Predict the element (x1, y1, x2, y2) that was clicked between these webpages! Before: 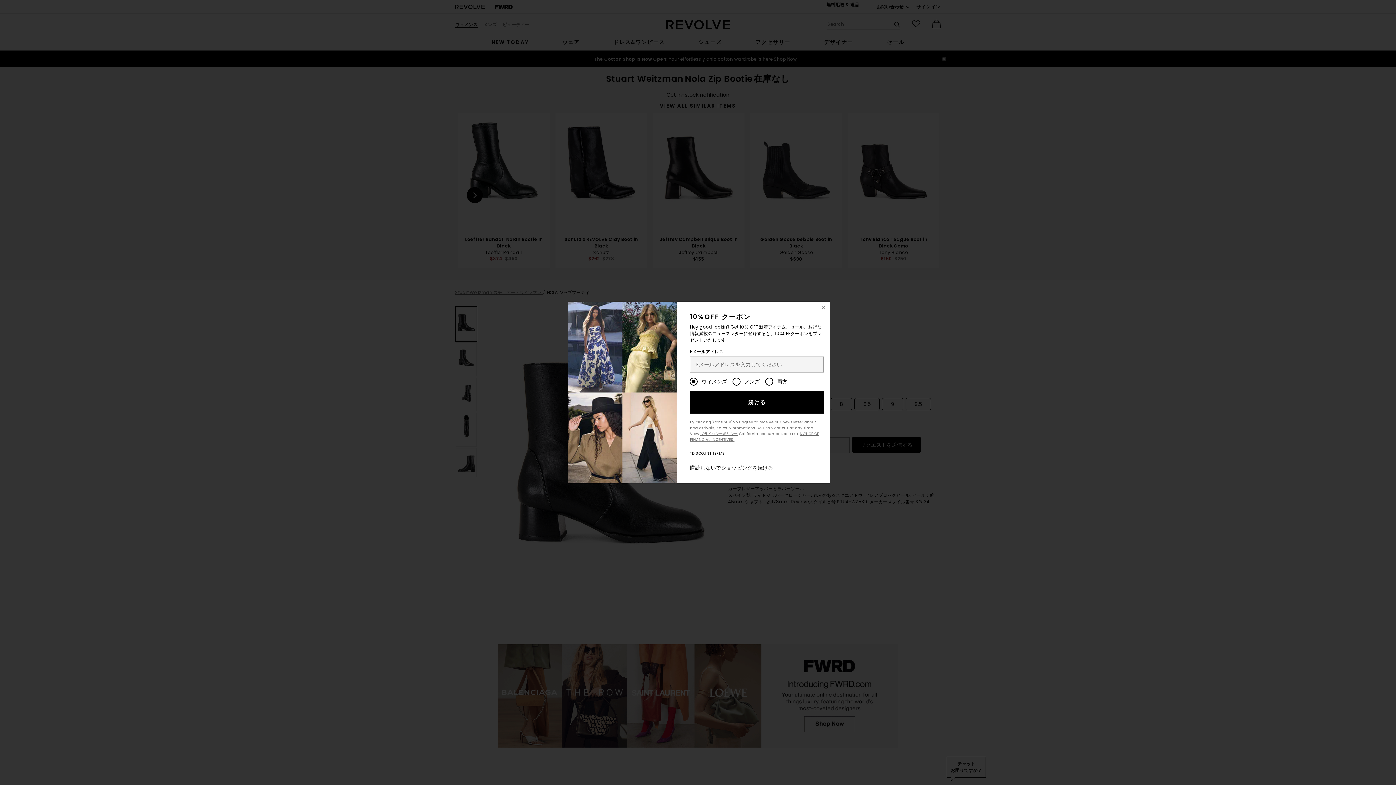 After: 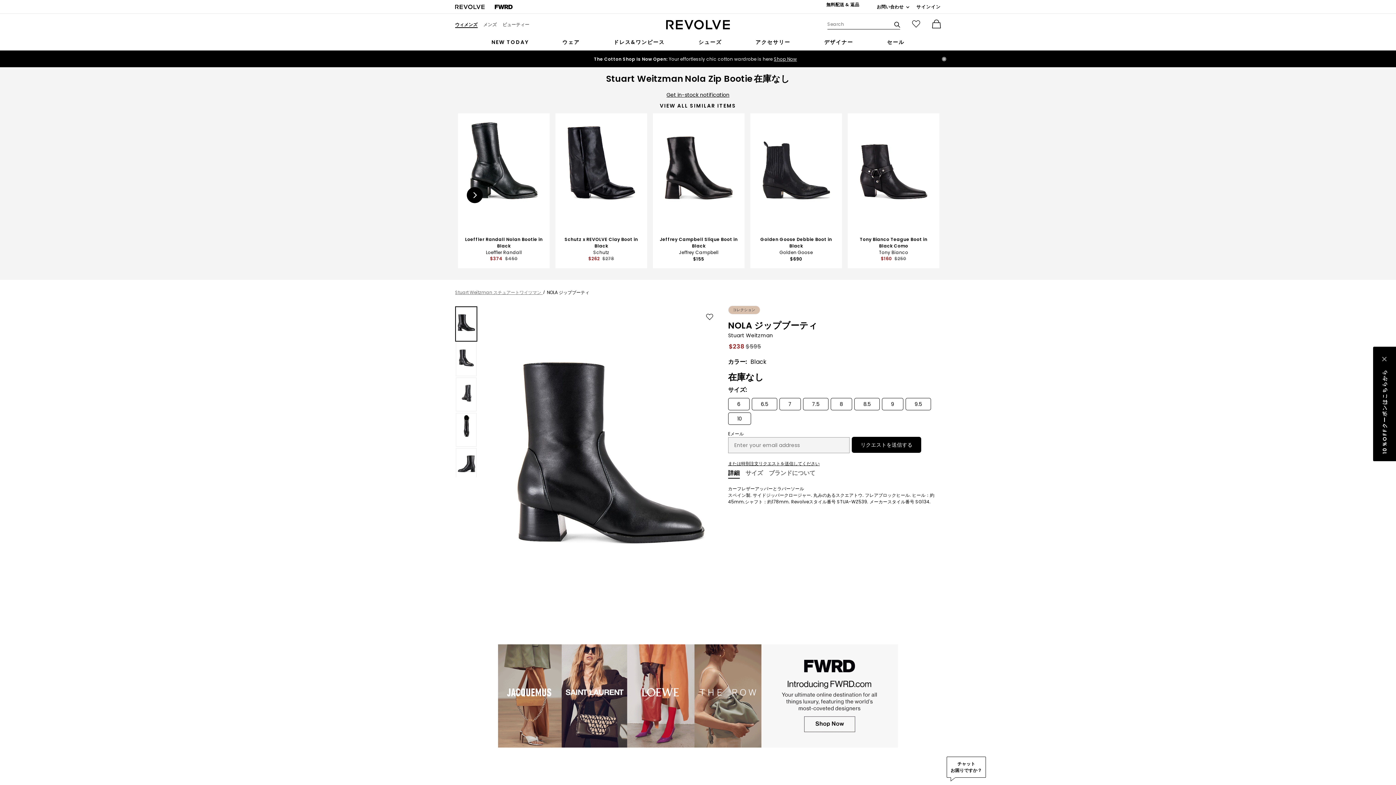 Action: label: Close Window bbox: (818, 301, 829, 313)